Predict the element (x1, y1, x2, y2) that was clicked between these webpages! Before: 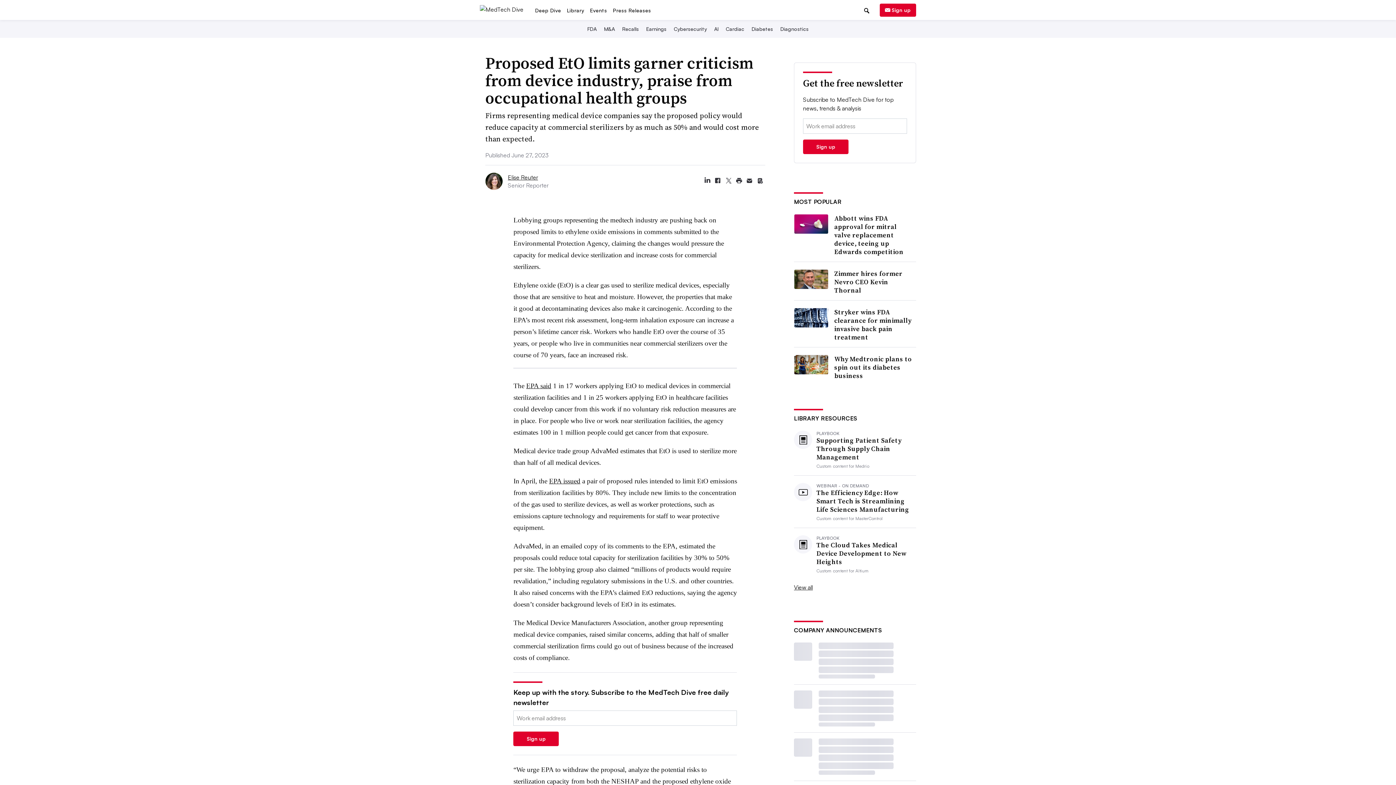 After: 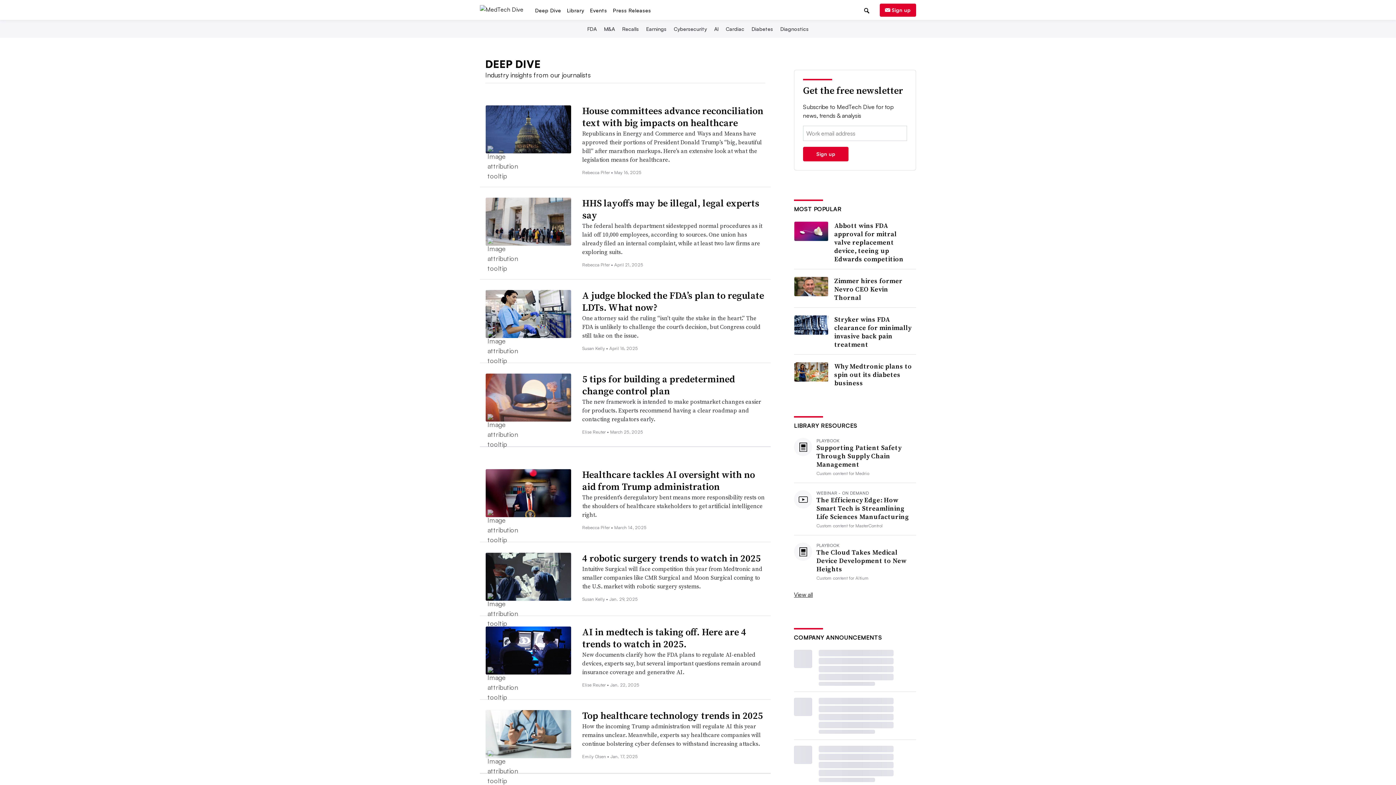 Action: label: Deep Dive bbox: (532, 7, 564, 13)